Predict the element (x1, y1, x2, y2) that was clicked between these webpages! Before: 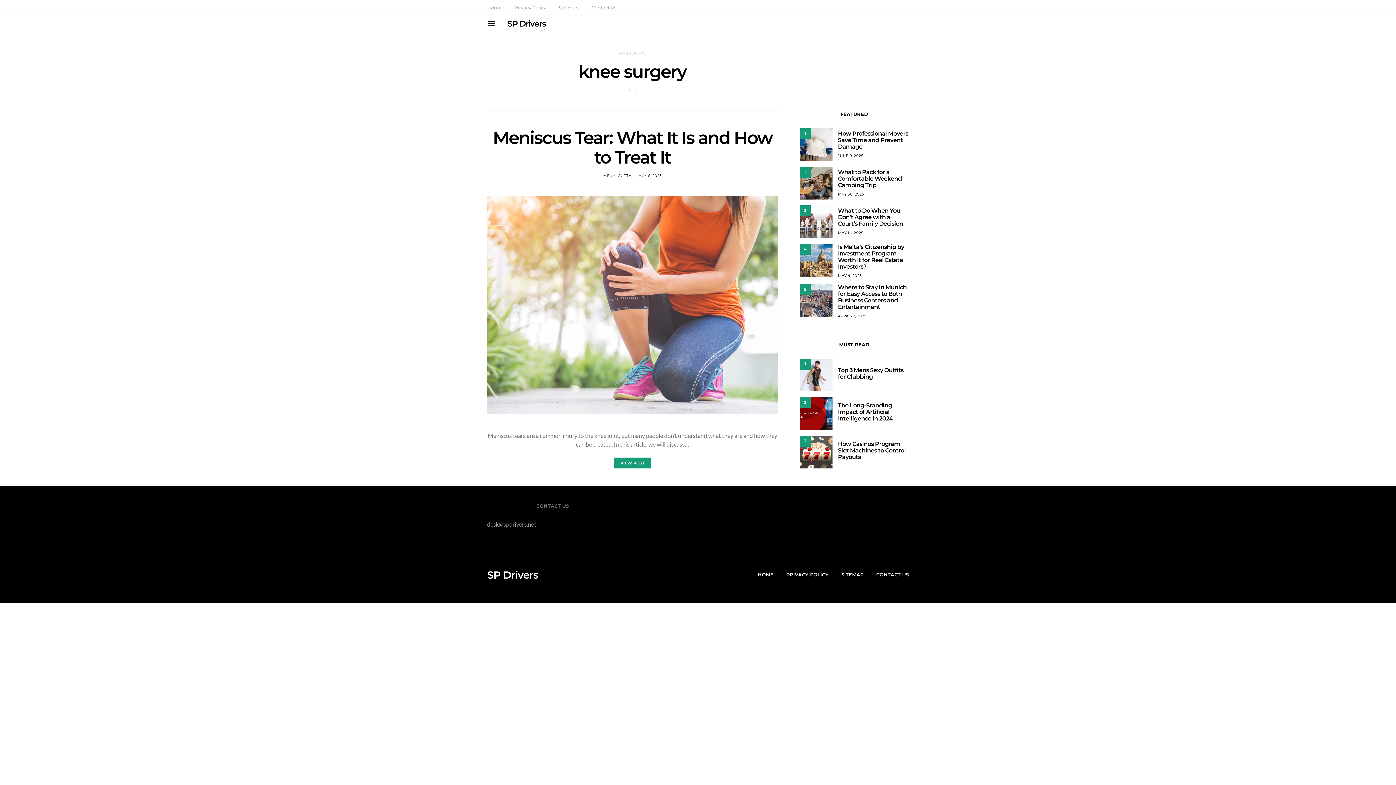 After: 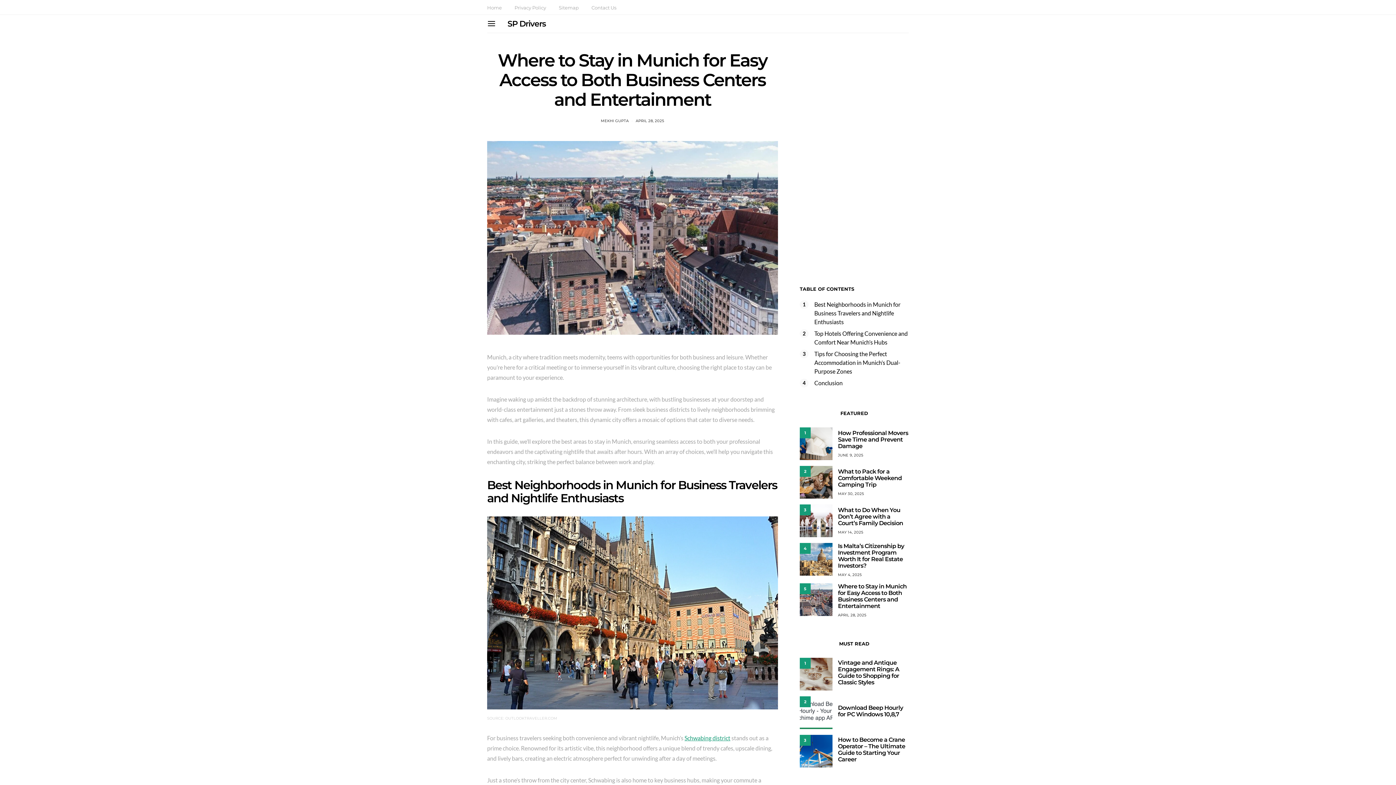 Action: bbox: (800, 284, 832, 317) label: 5